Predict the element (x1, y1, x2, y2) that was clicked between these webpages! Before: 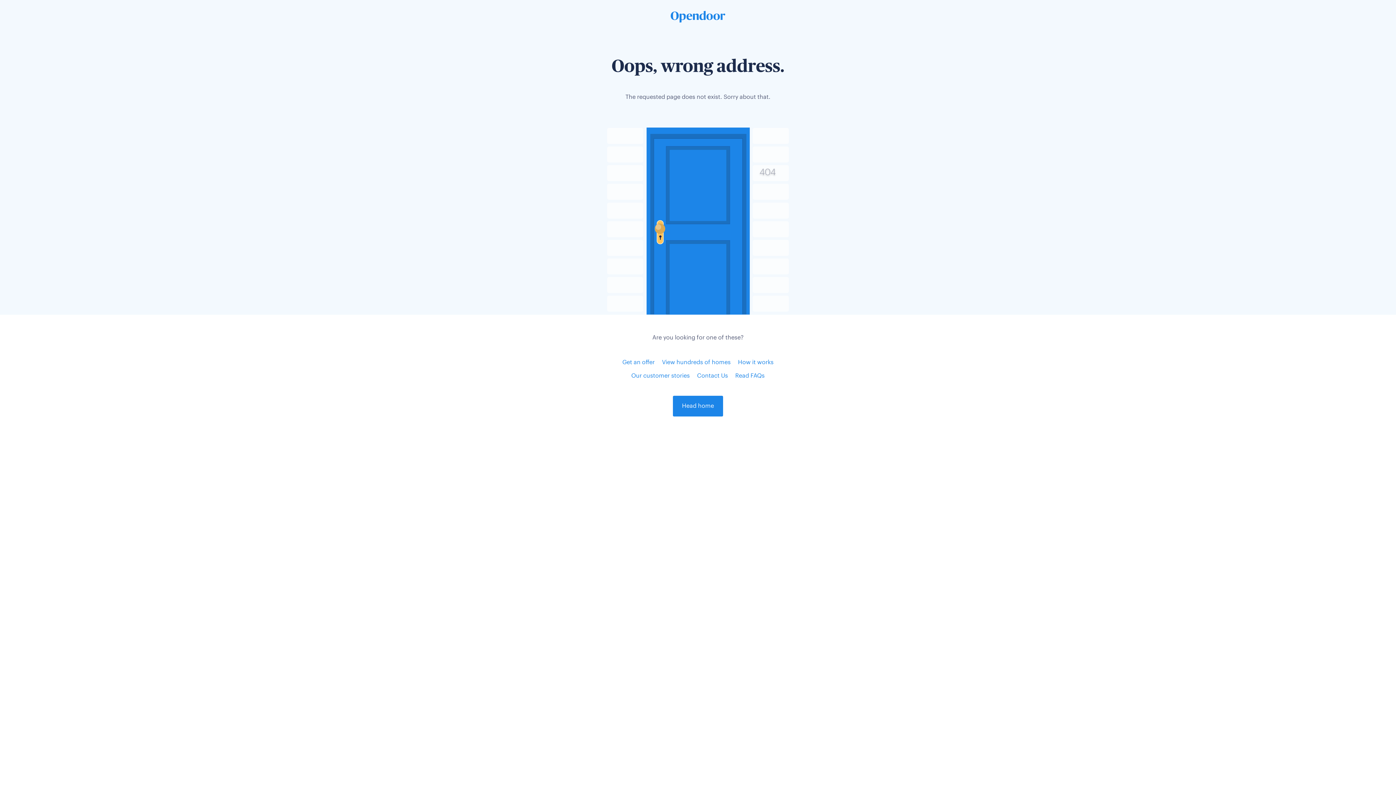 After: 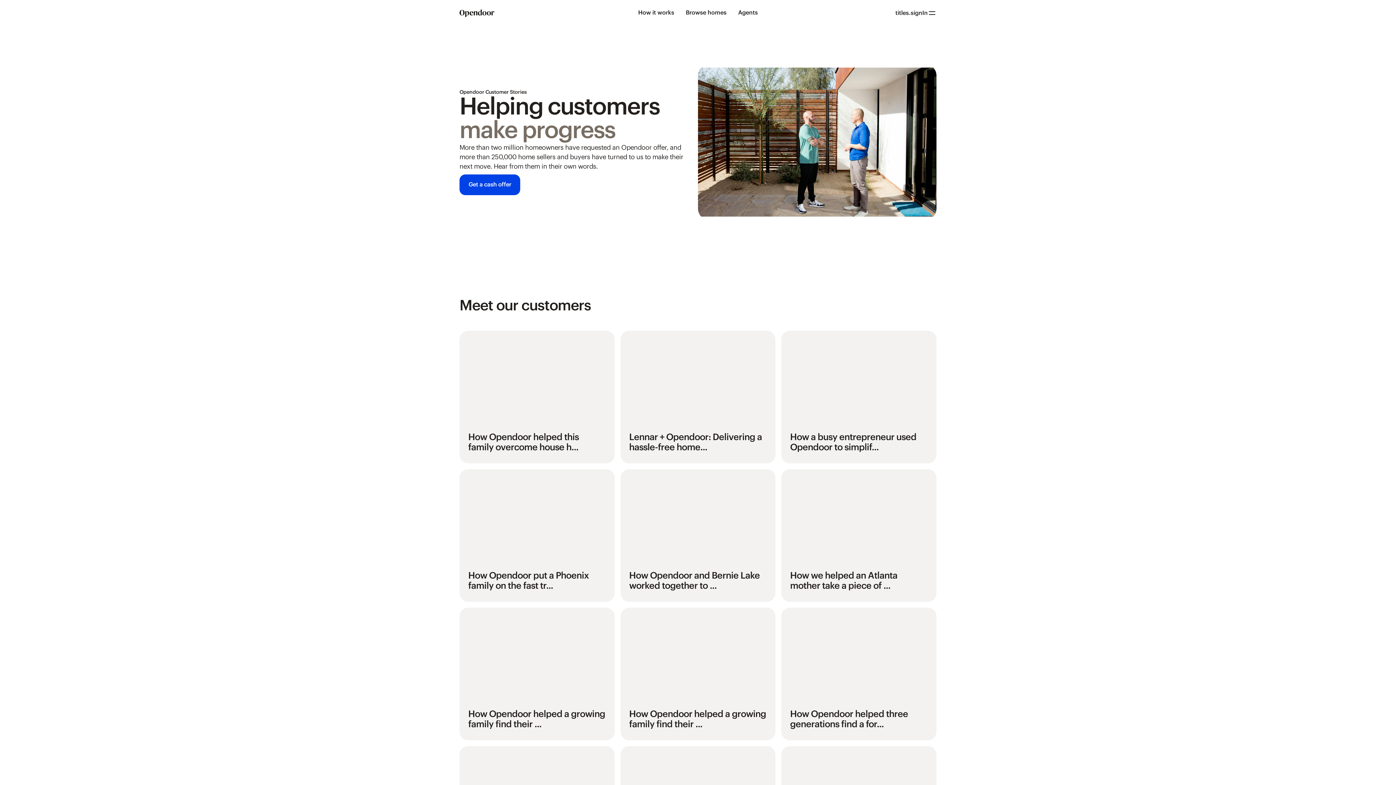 Action: label: Our customer stories bbox: (631, 373, 690, 379)